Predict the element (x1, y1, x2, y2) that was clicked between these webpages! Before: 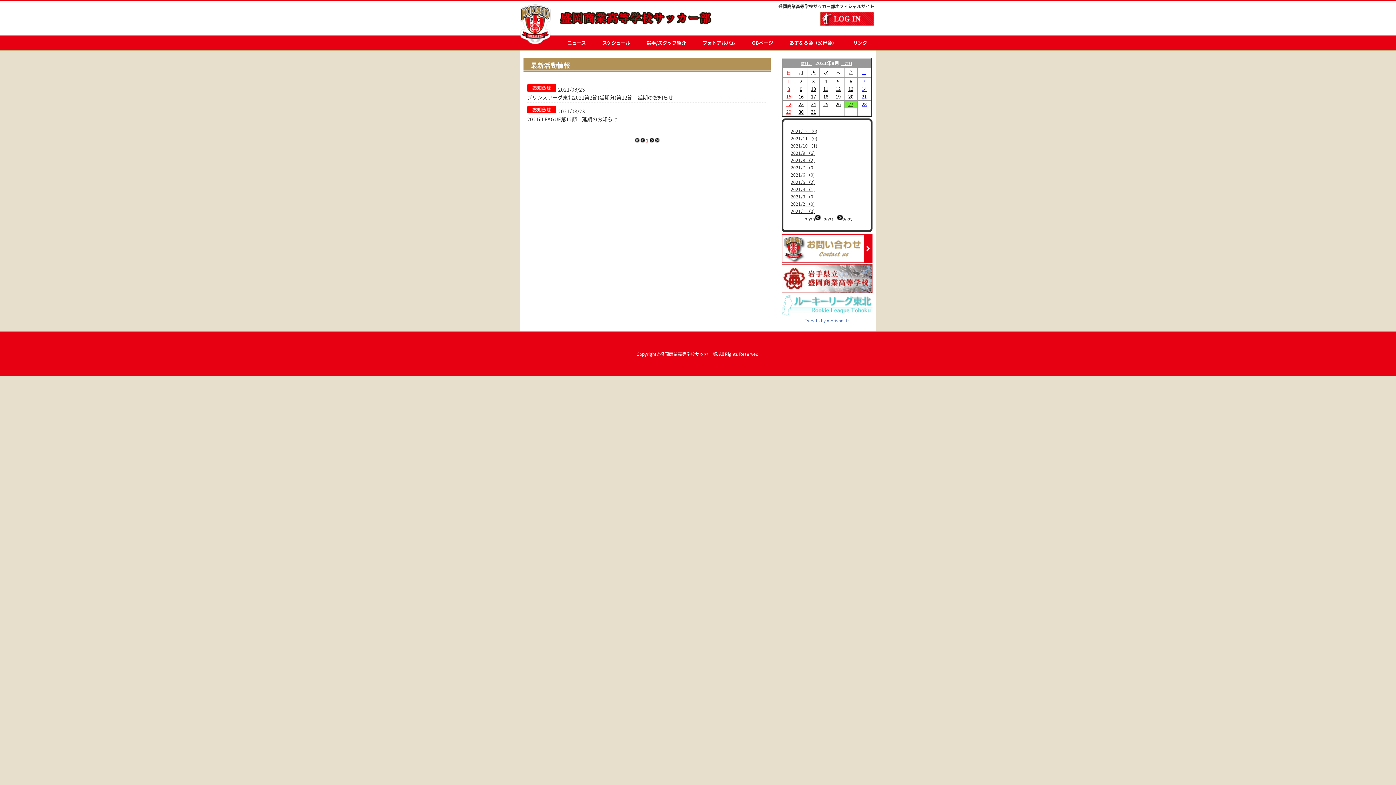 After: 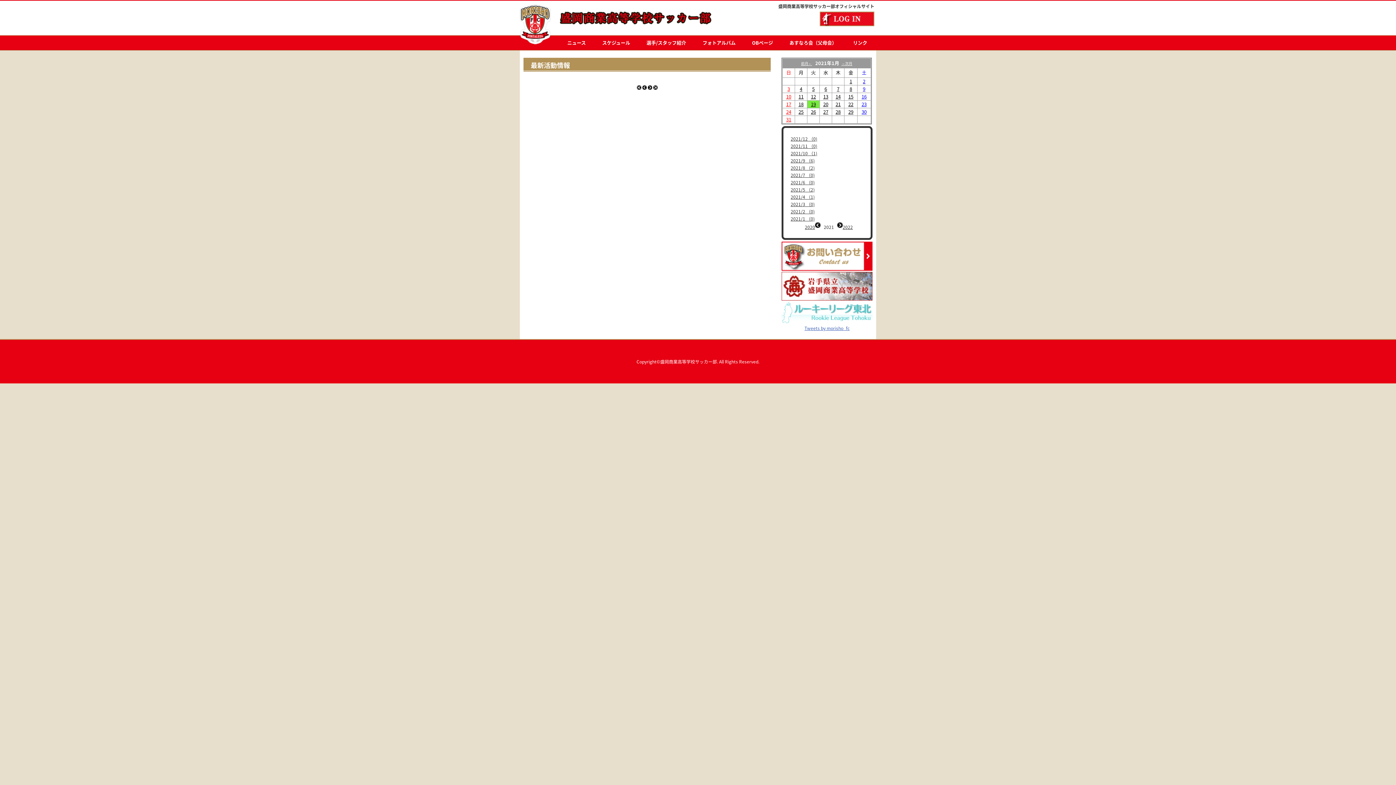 Action: label: 2021/1 （0) bbox: (790, 208, 814, 214)